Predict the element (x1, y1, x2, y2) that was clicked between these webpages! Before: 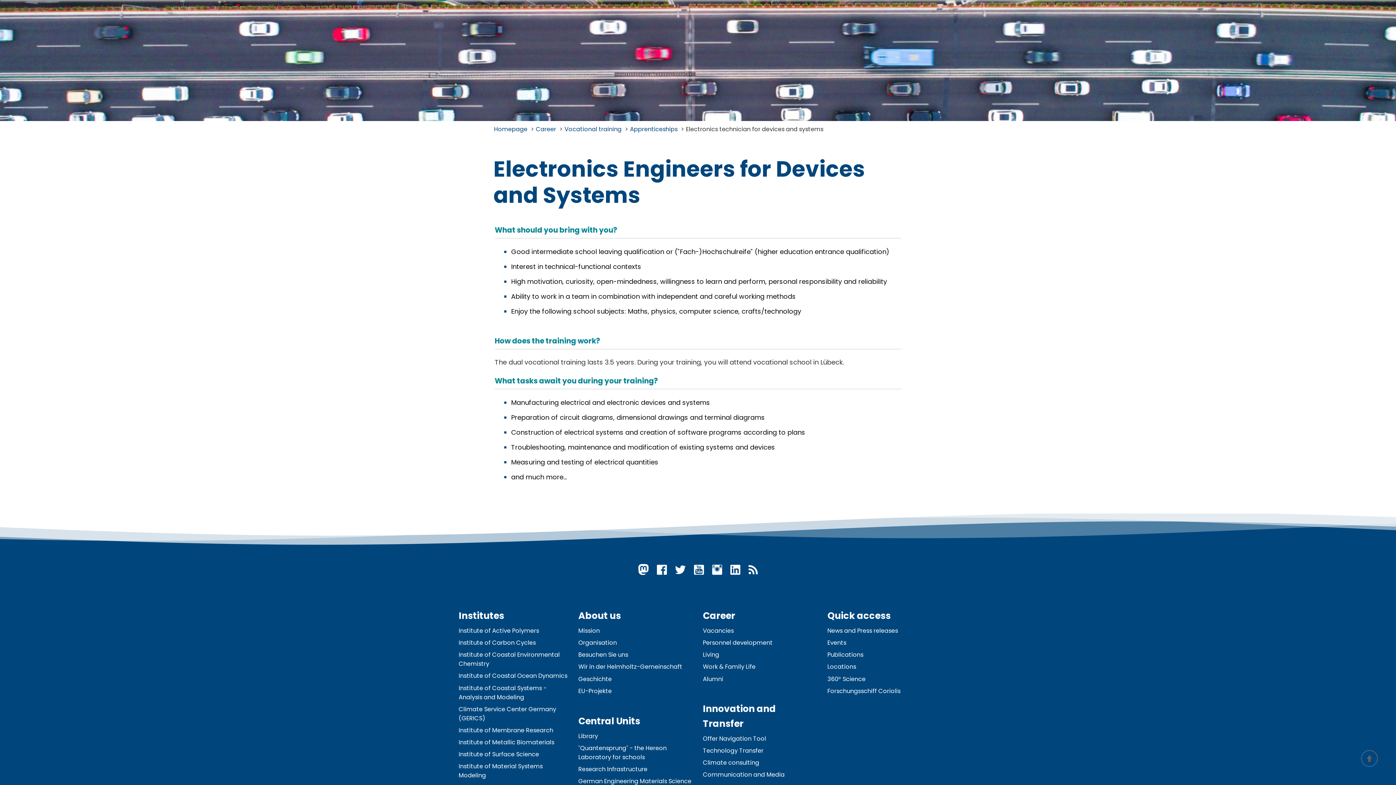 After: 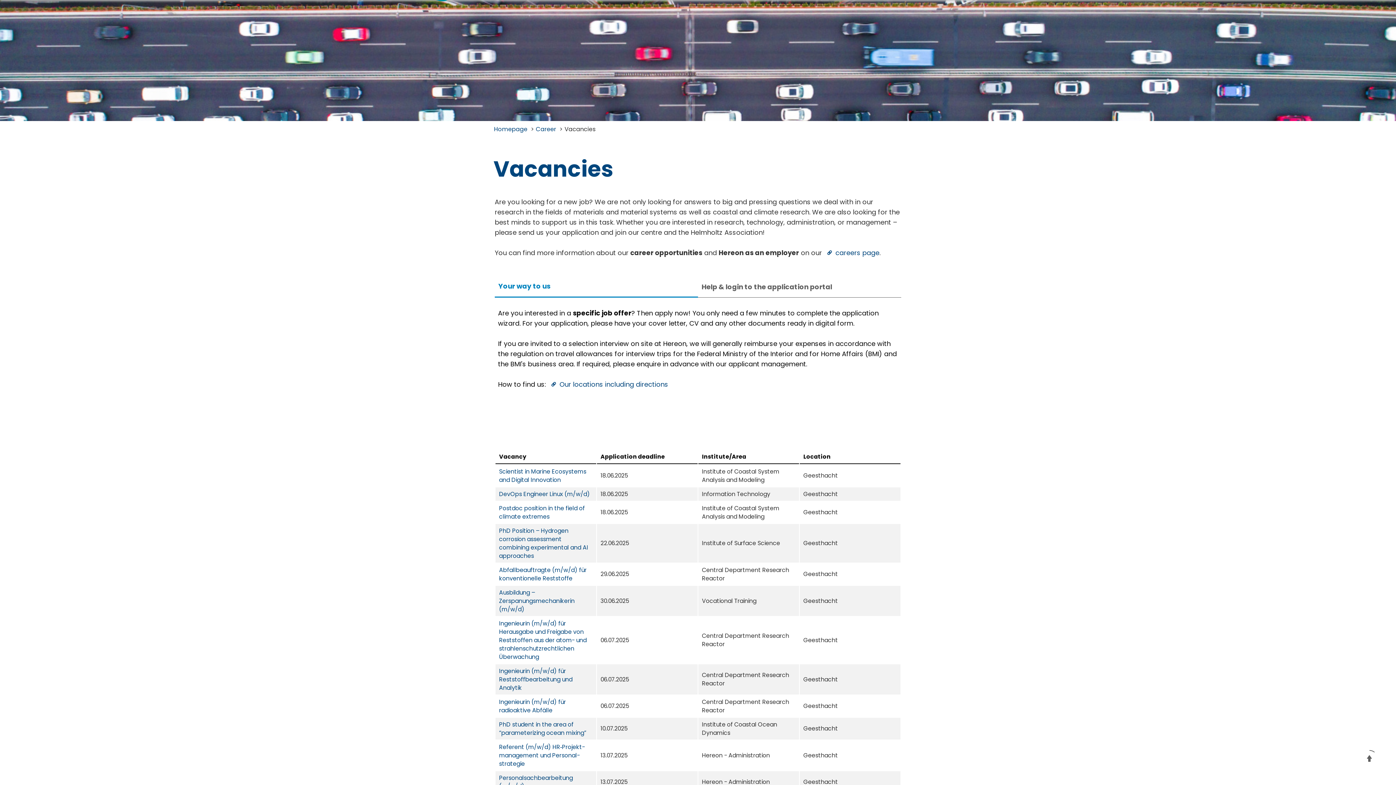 Action: bbox: (703, 626, 734, 635) label: Vacancies